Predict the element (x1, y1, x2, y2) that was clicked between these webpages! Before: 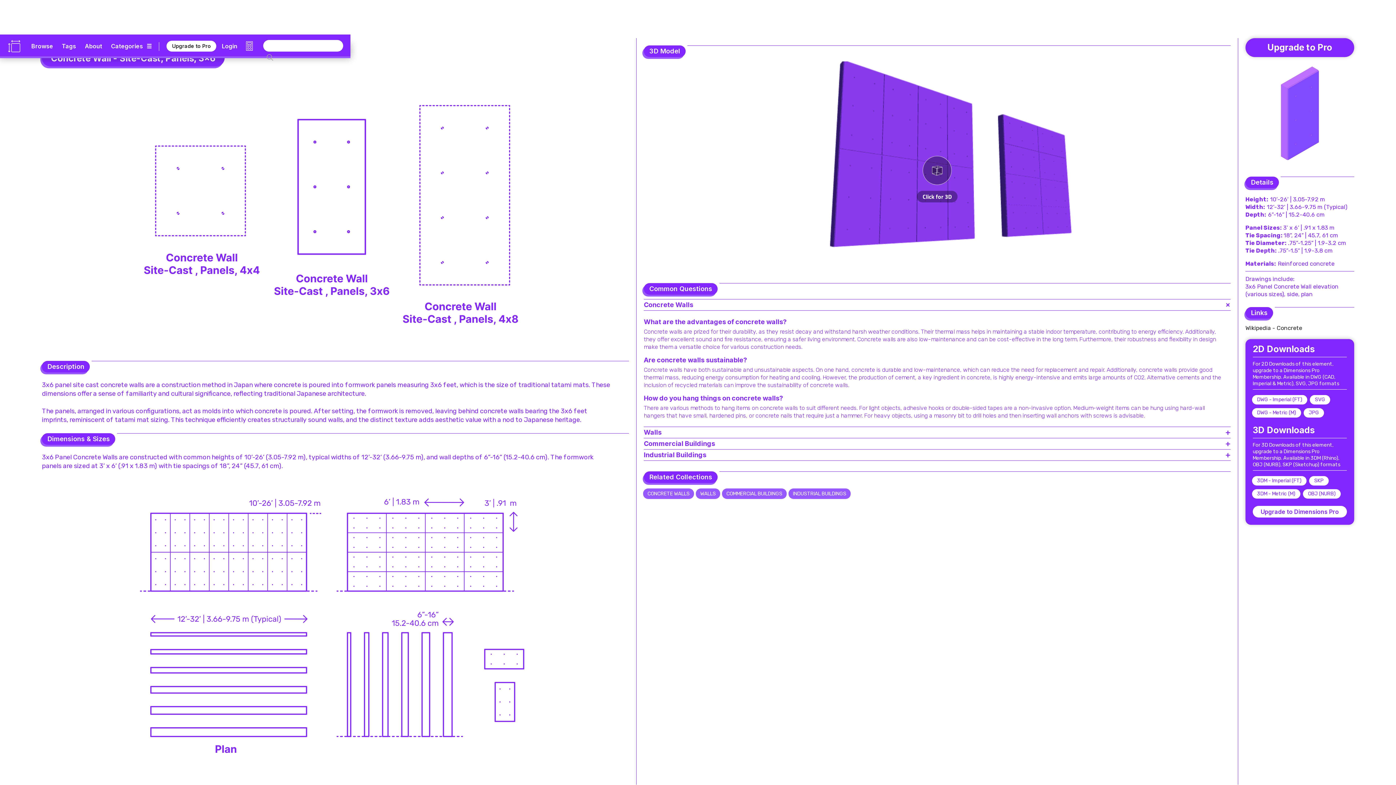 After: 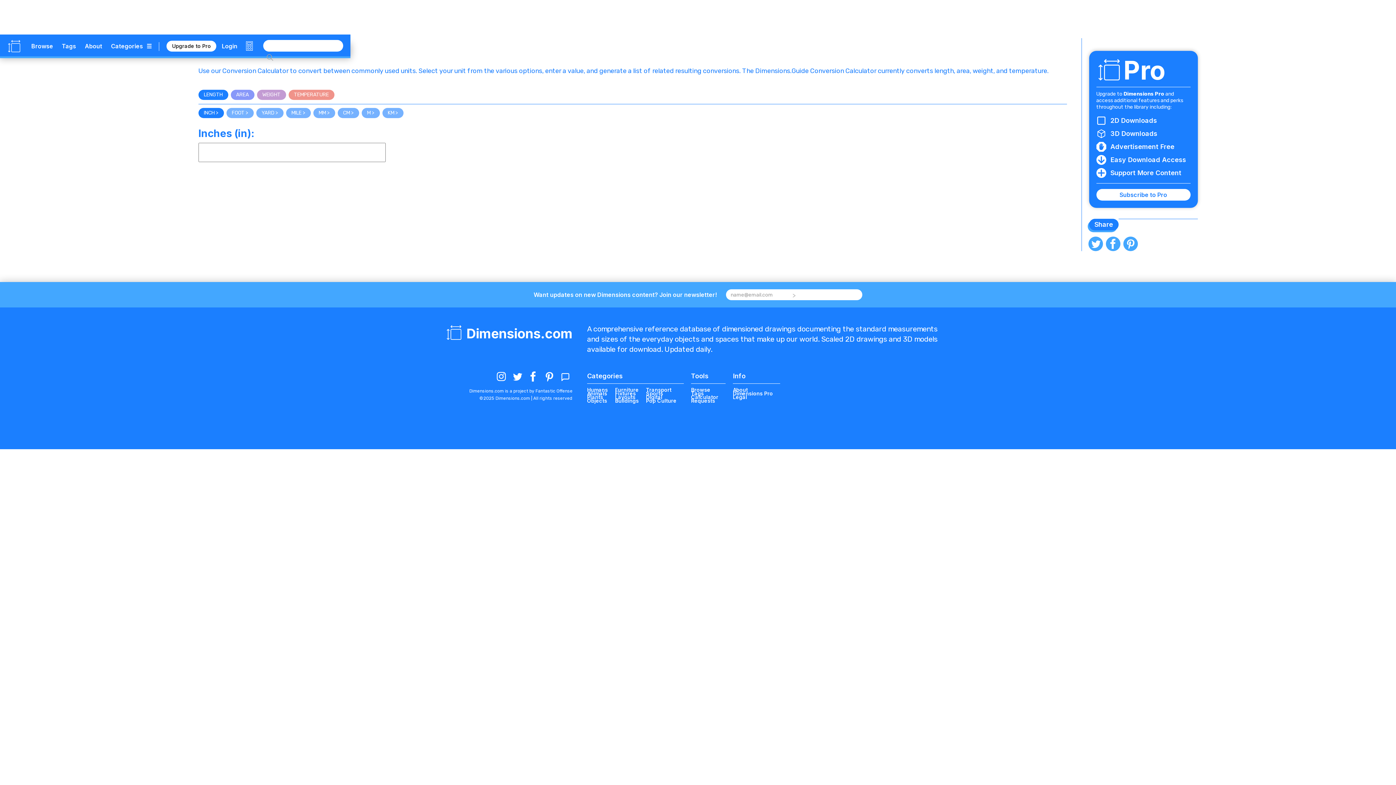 Action: bbox: (245, 40, 253, 51)